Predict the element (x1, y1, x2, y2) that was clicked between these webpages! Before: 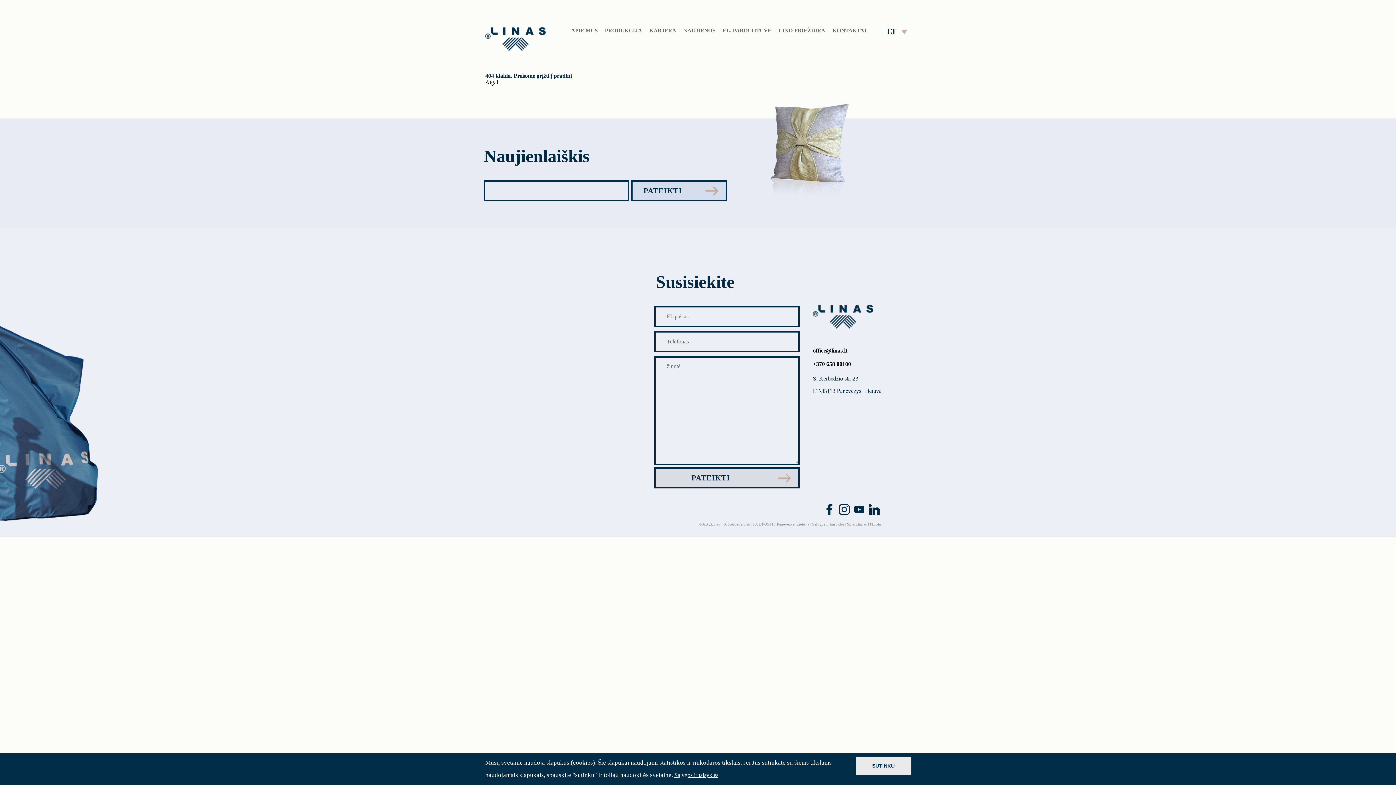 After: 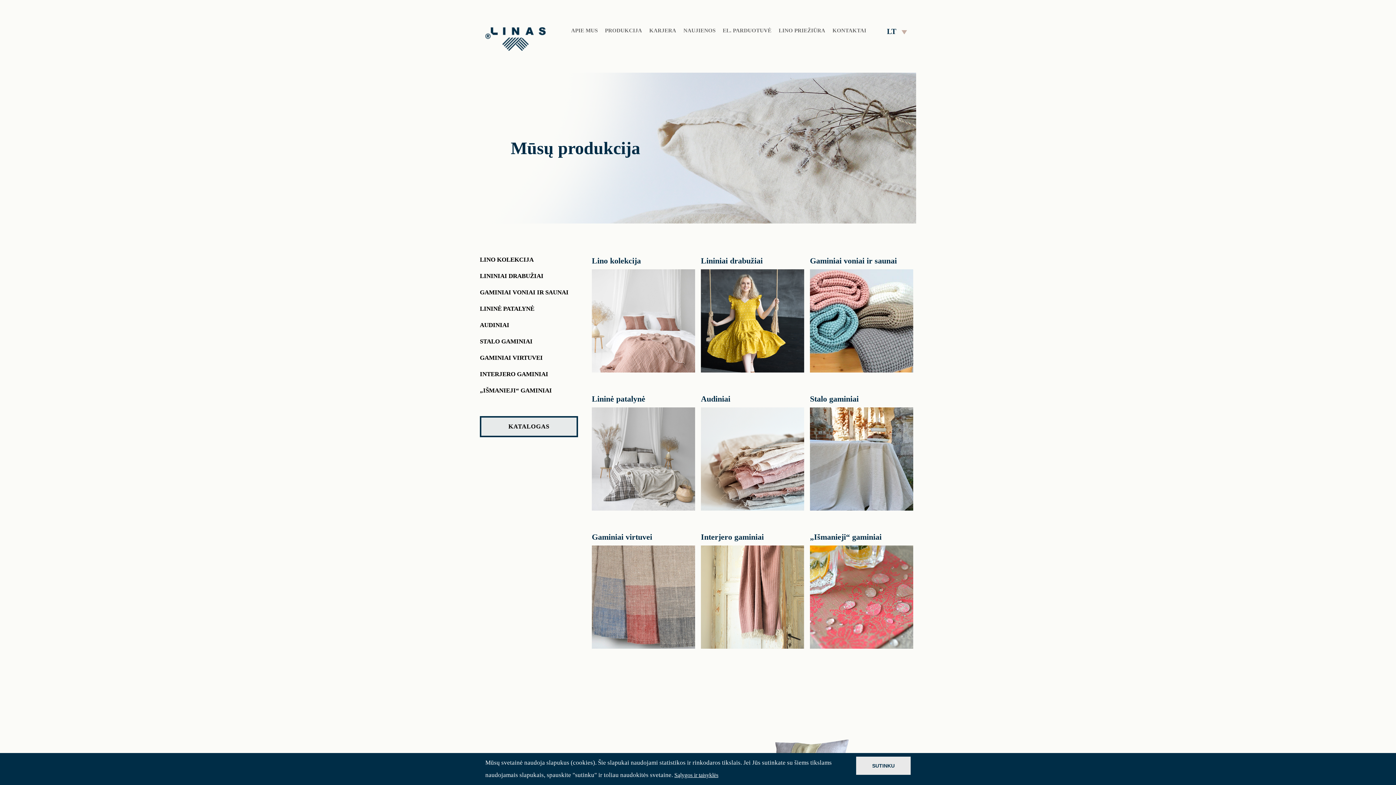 Action: label: PRODUKCIJA bbox: (605, 27, 642, 33)